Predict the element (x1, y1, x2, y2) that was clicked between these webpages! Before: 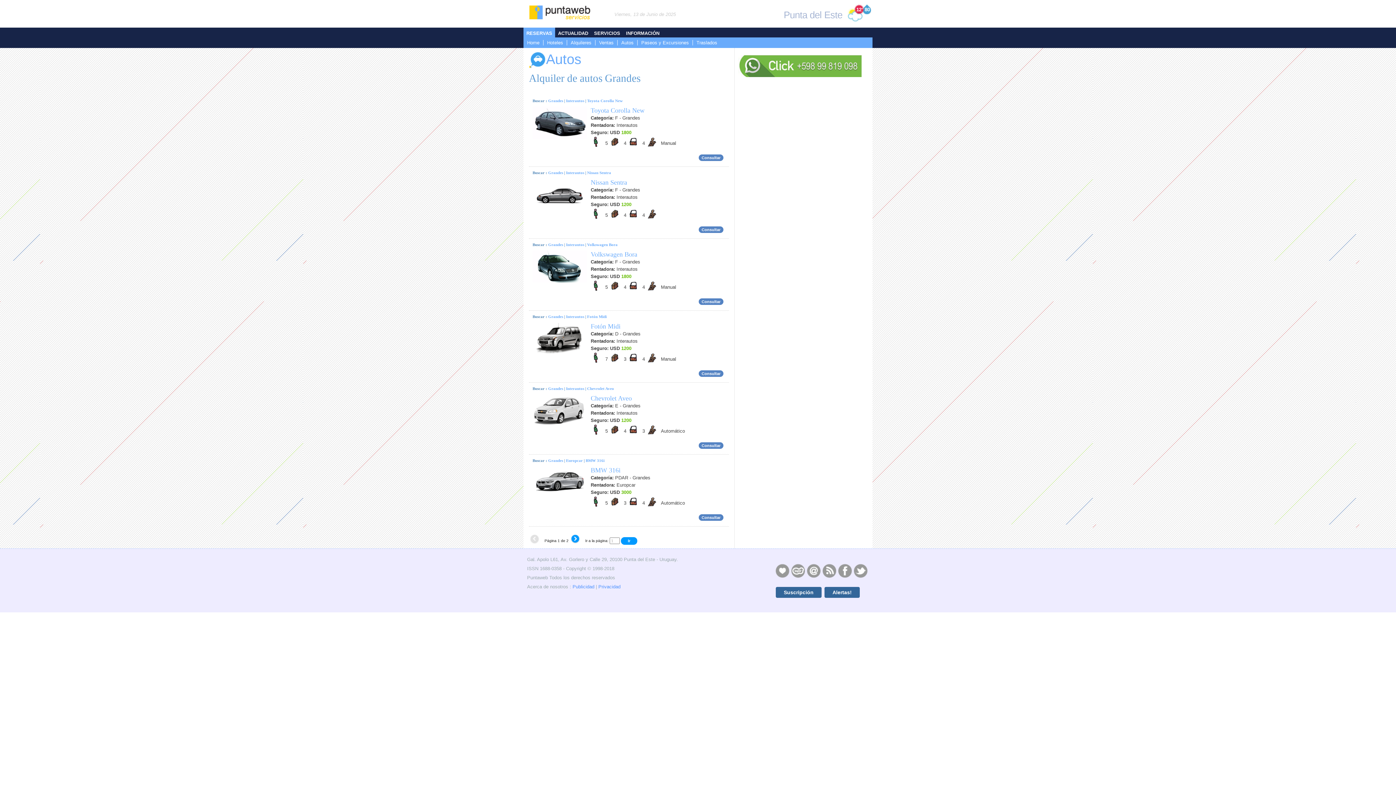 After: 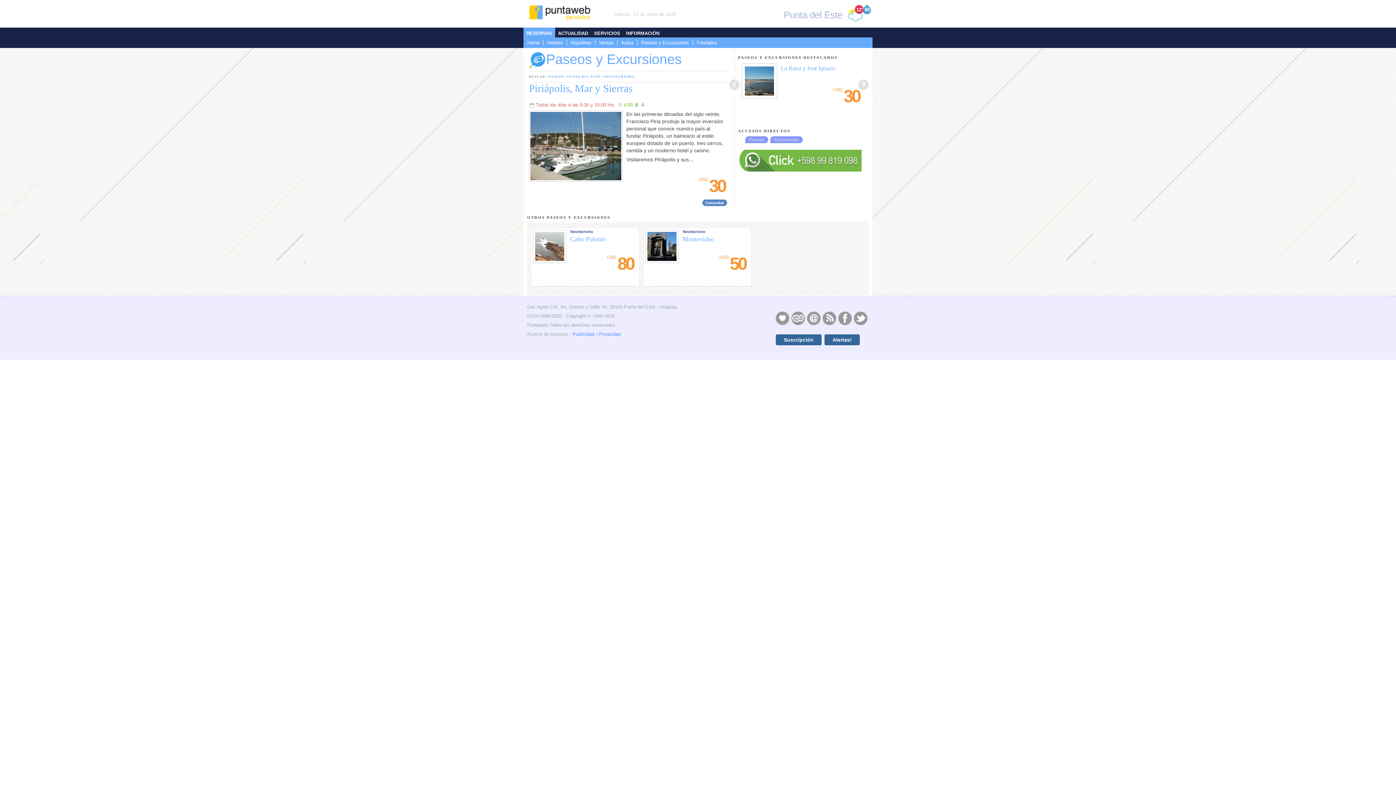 Action: label: Paseos y Excursiones bbox: (641, 40, 689, 45)